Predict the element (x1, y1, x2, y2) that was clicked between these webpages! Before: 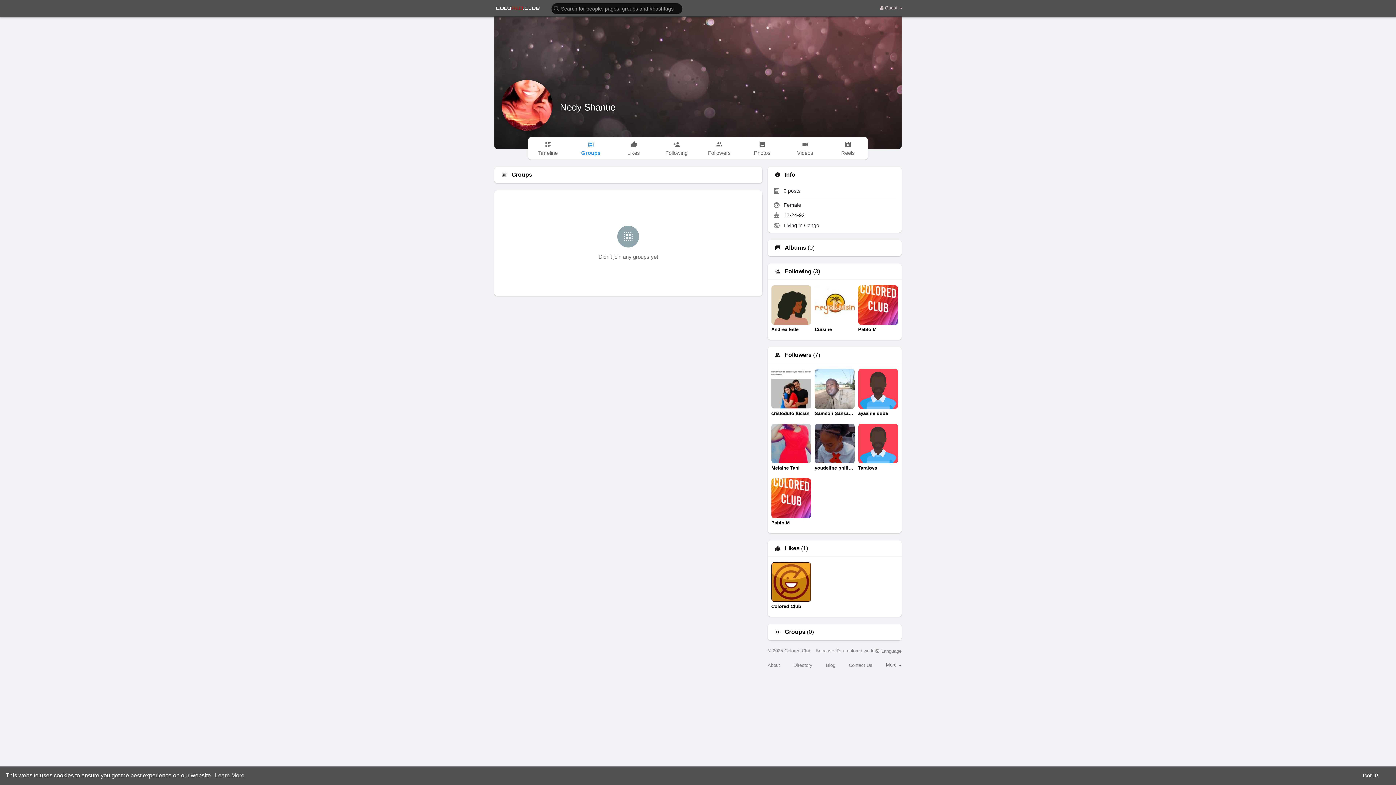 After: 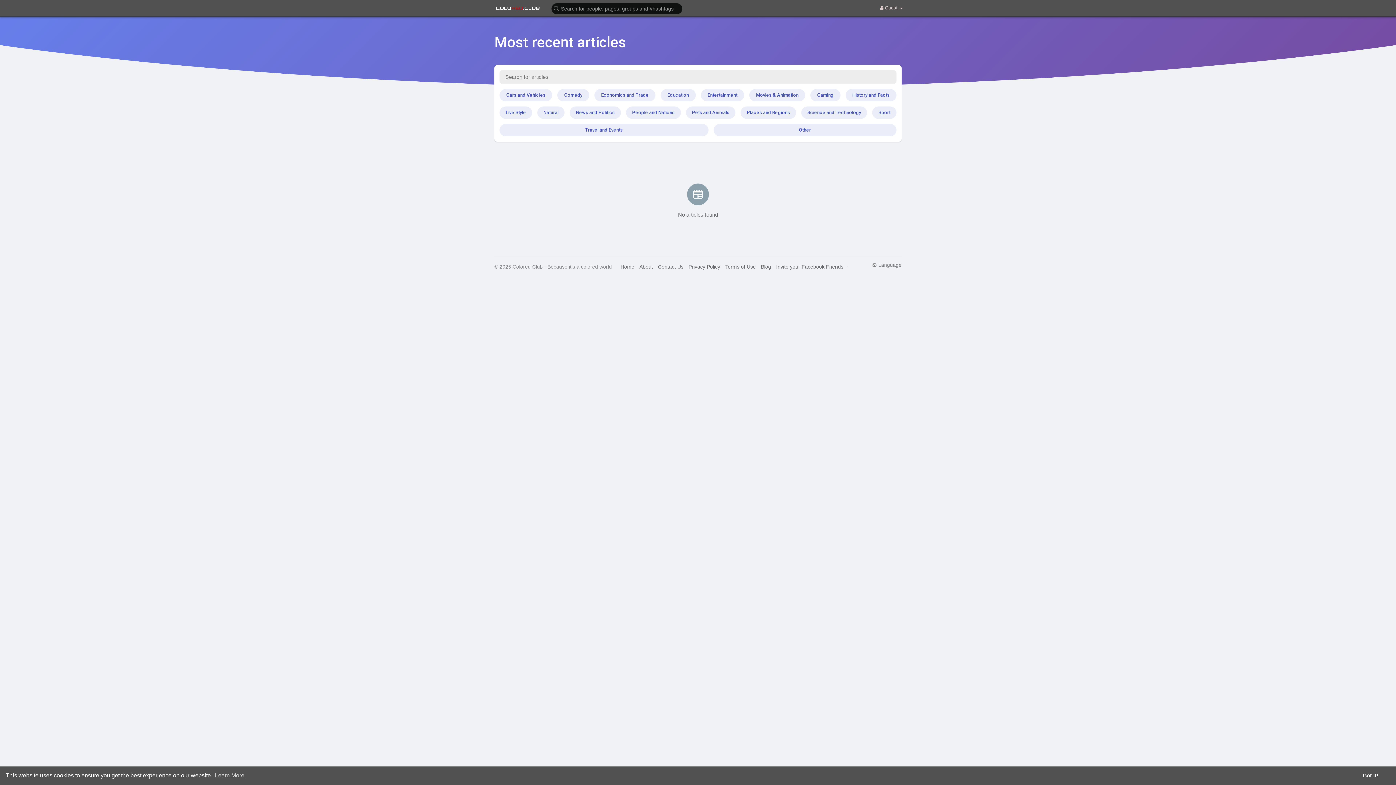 Action: label: Blog bbox: (826, 663, 835, 667)